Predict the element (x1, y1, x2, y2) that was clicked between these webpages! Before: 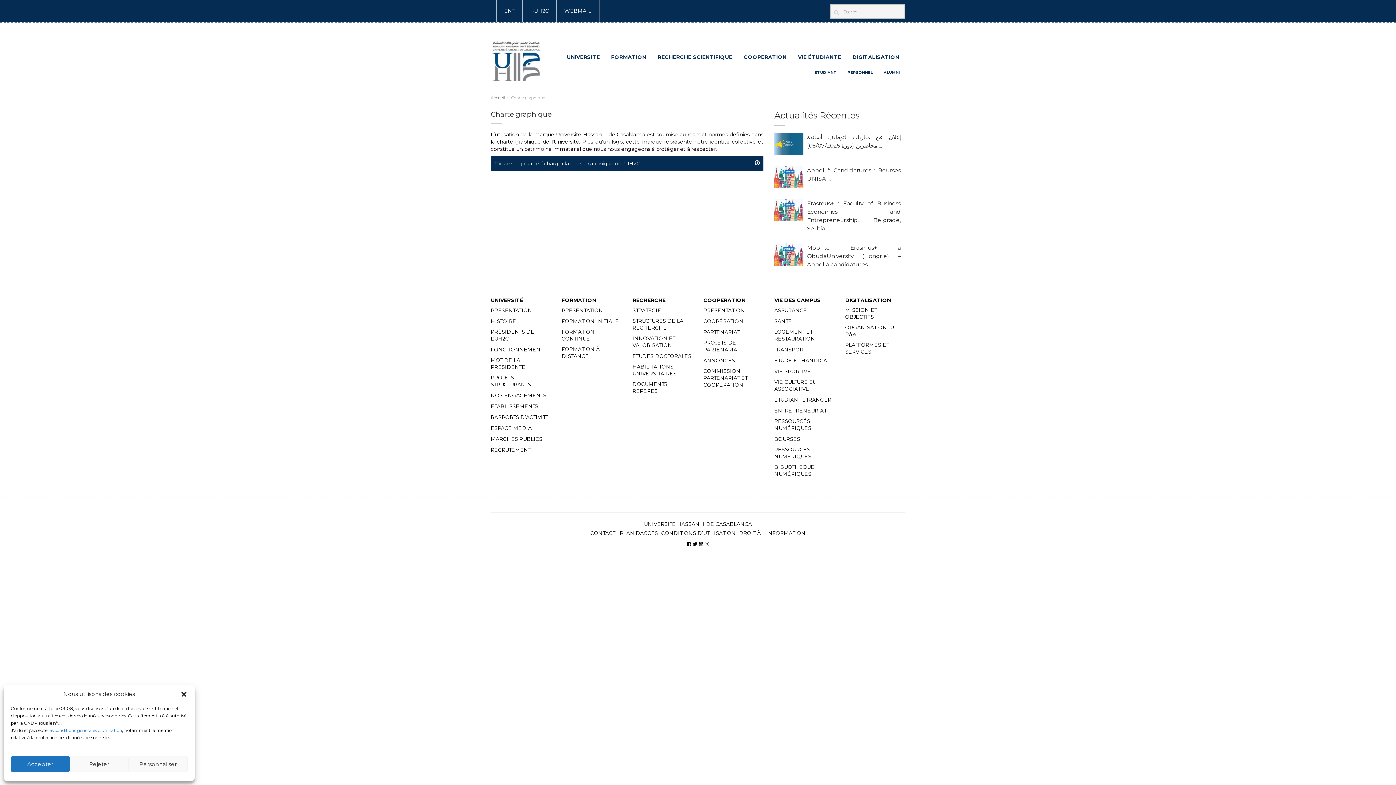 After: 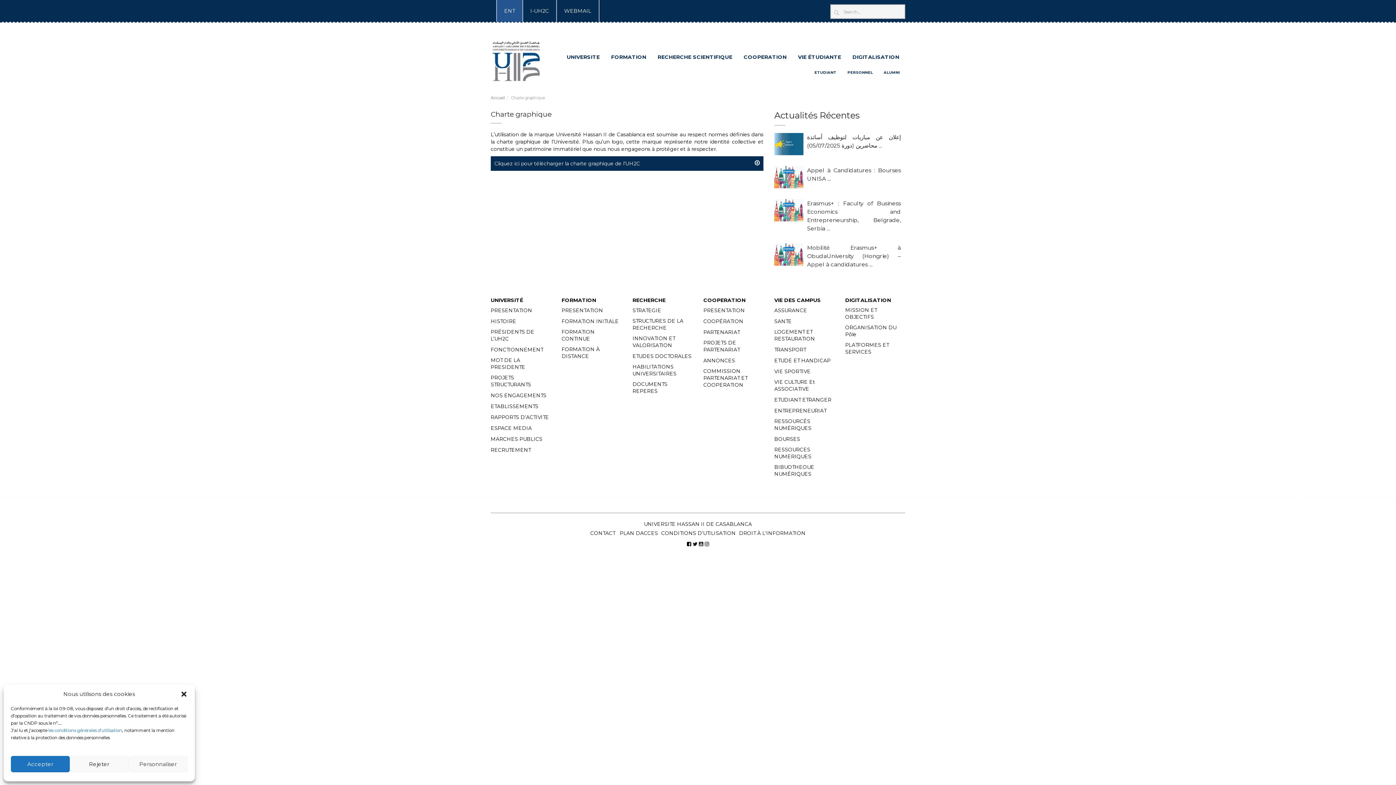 Action: bbox: (496, 0, 522, 21) label: ENT
(CURRENT)